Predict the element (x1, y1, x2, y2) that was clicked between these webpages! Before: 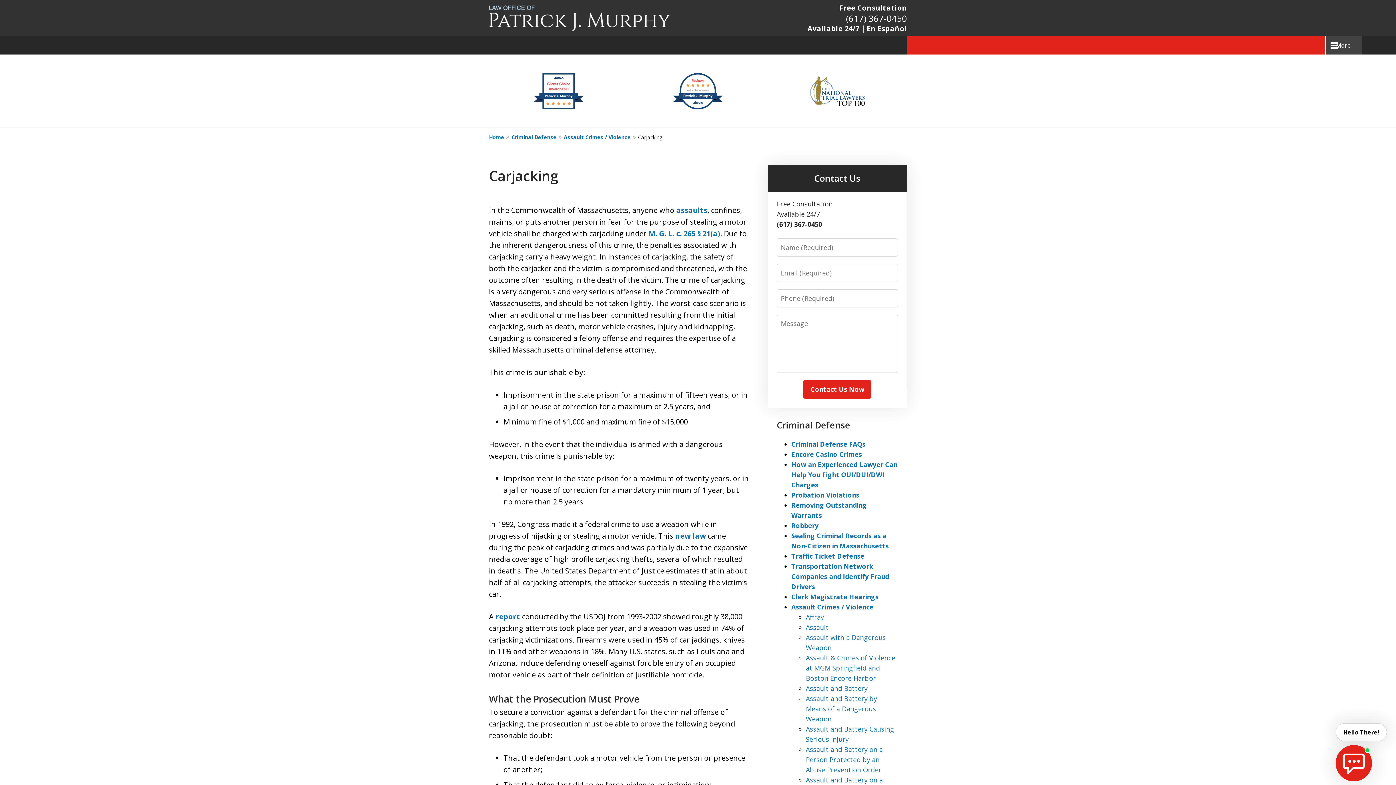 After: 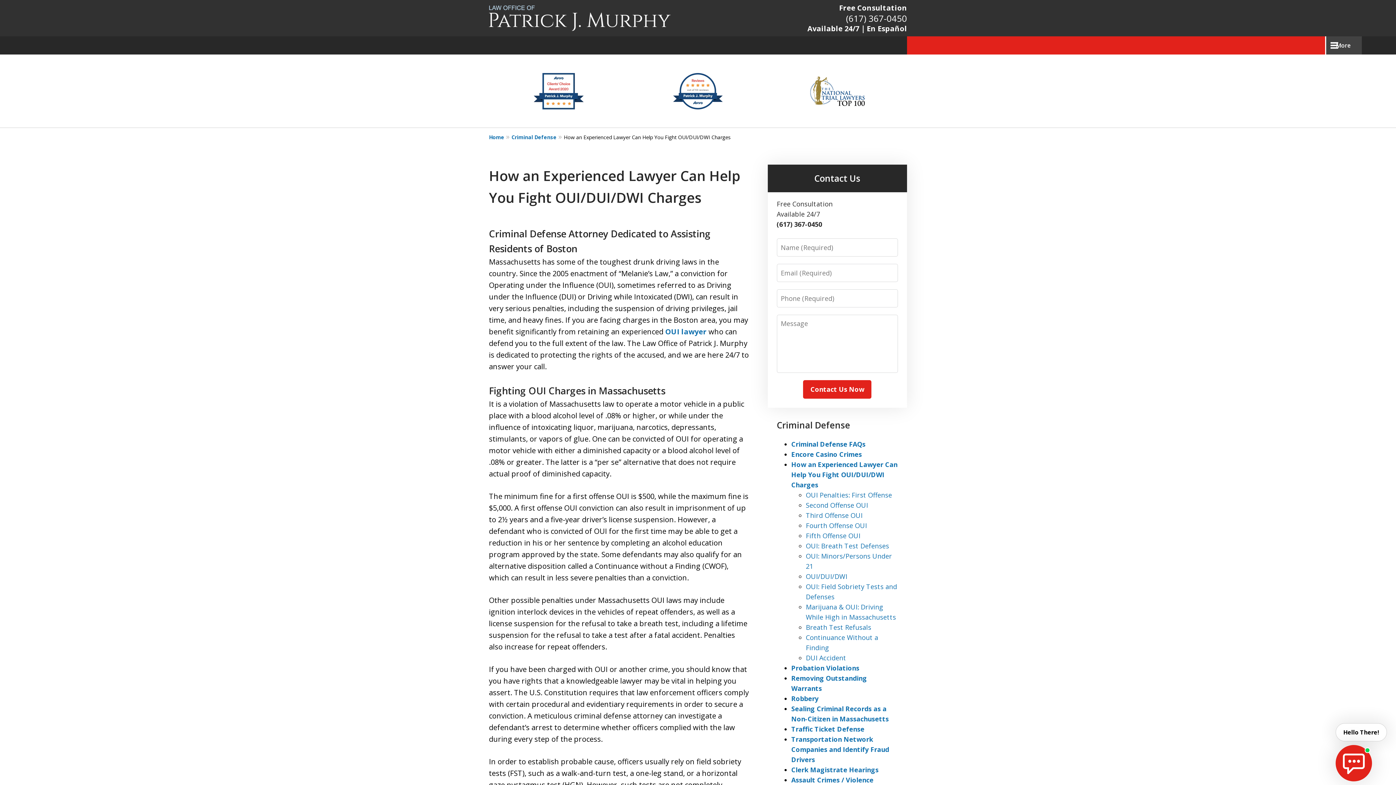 Action: bbox: (791, 460, 897, 489) label: How an Experienced Lawyer Can Help You Fight OUI/DUI/DWI Charges